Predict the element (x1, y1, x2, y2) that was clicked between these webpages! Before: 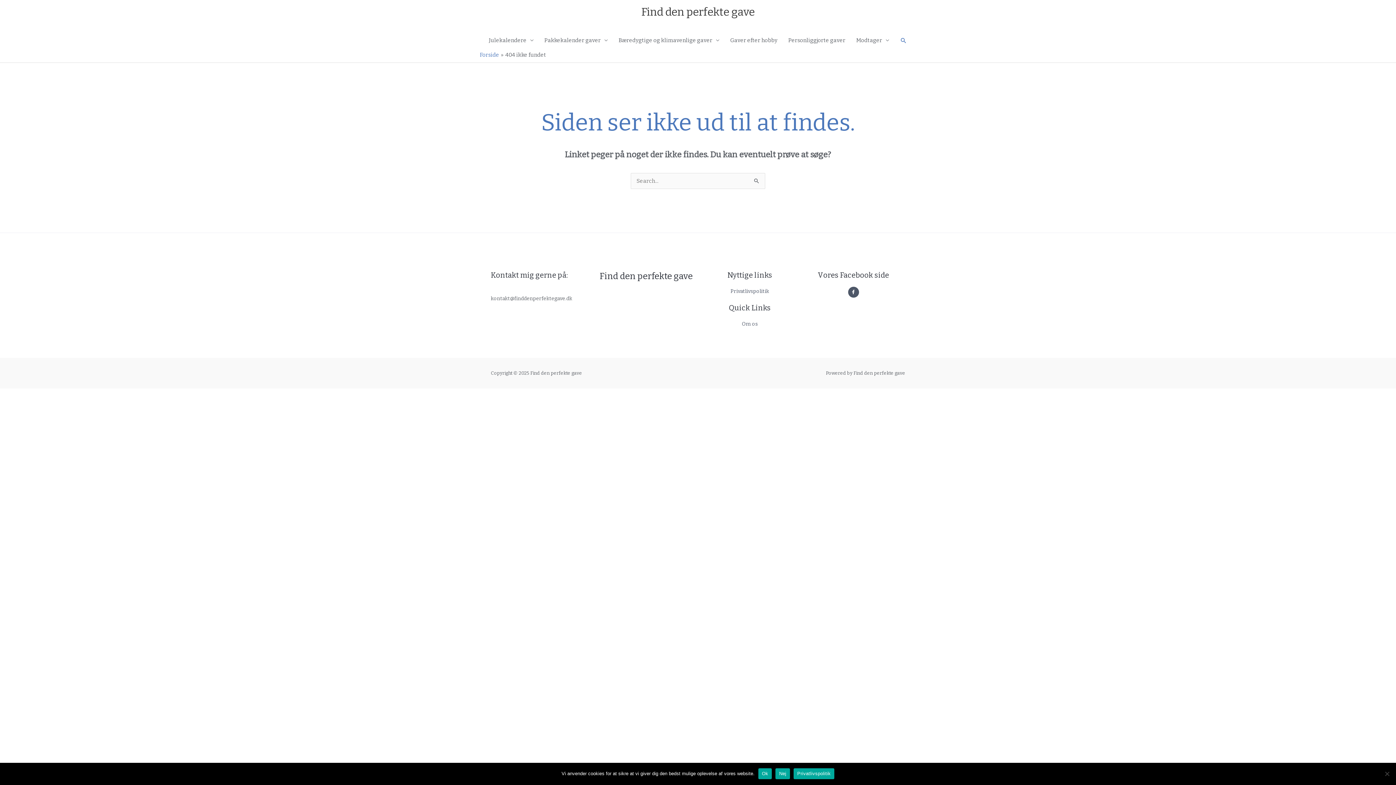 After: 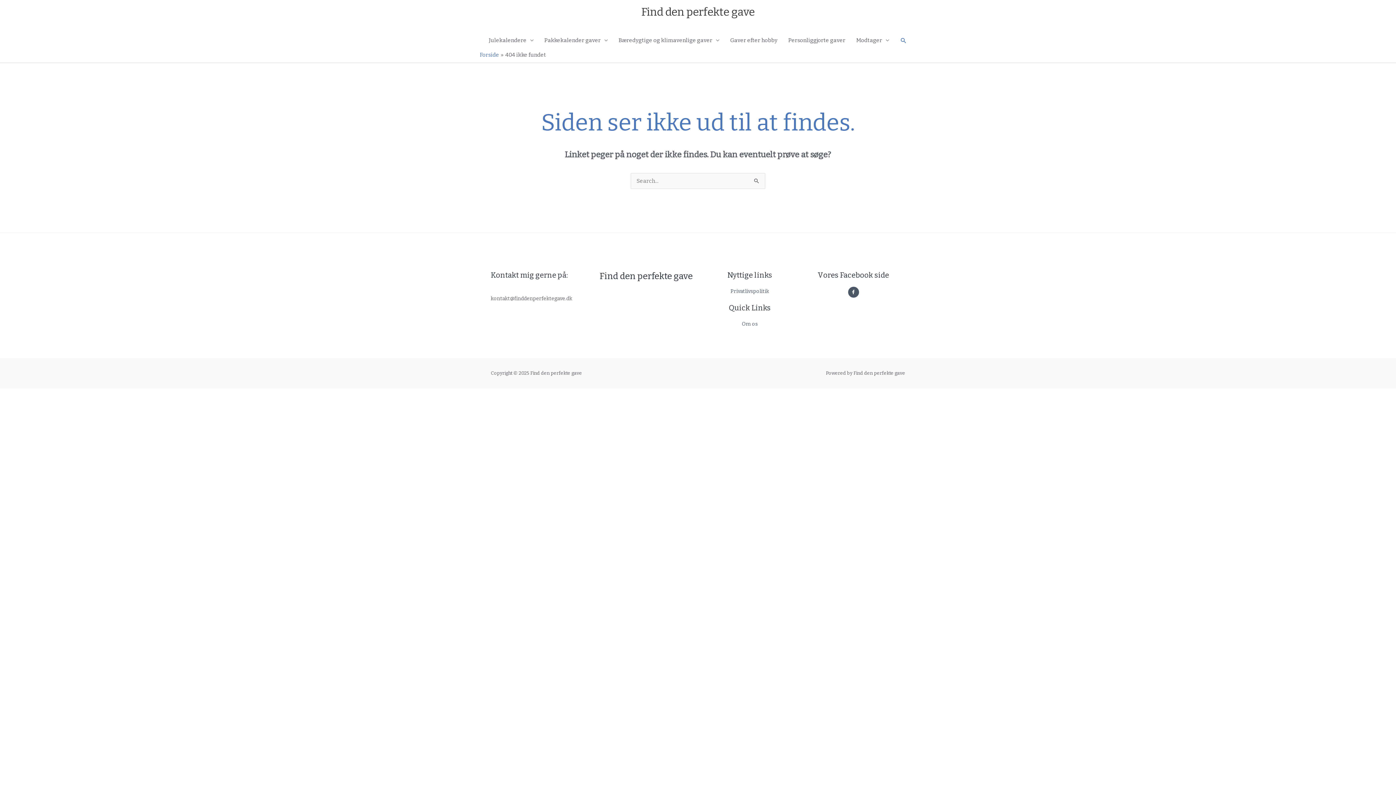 Action: label: Nej bbox: (775, 768, 790, 779)